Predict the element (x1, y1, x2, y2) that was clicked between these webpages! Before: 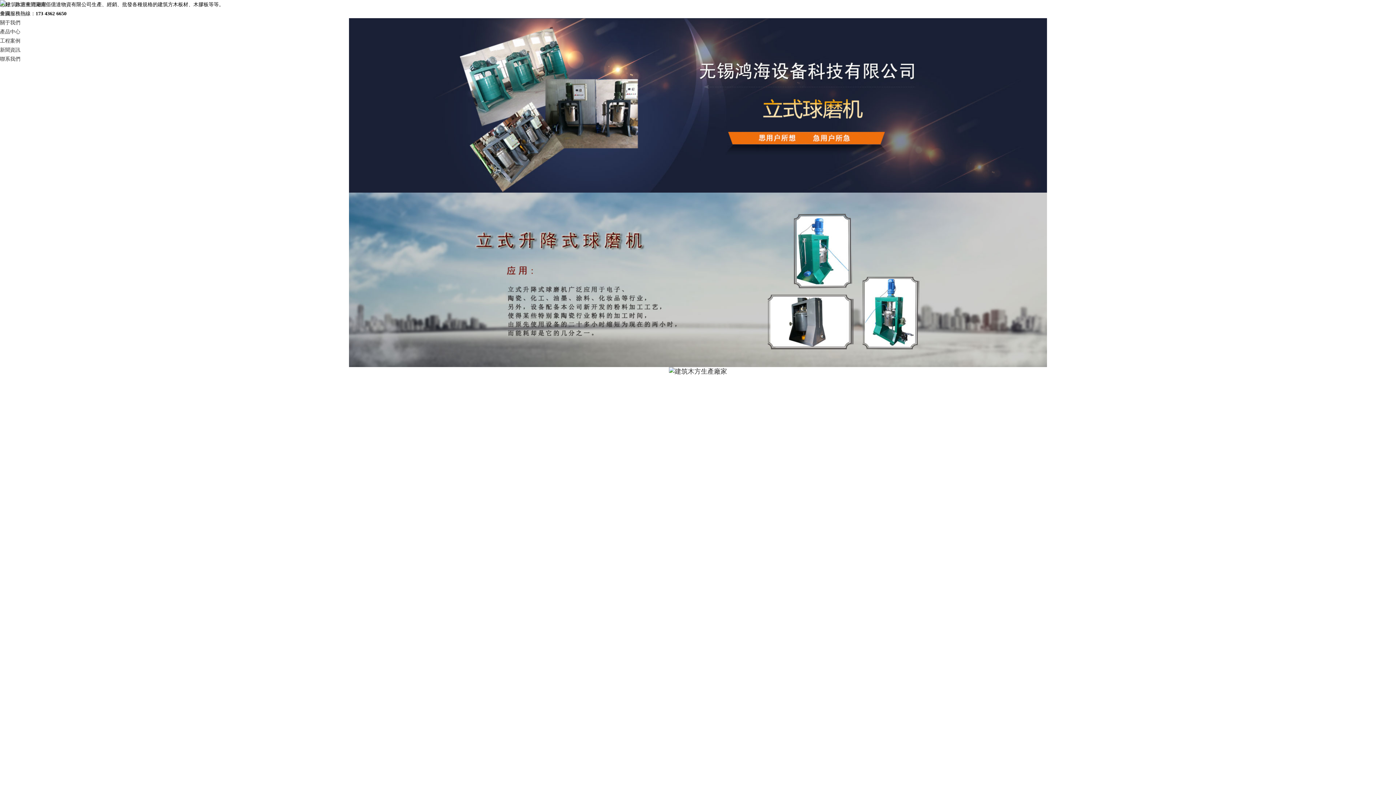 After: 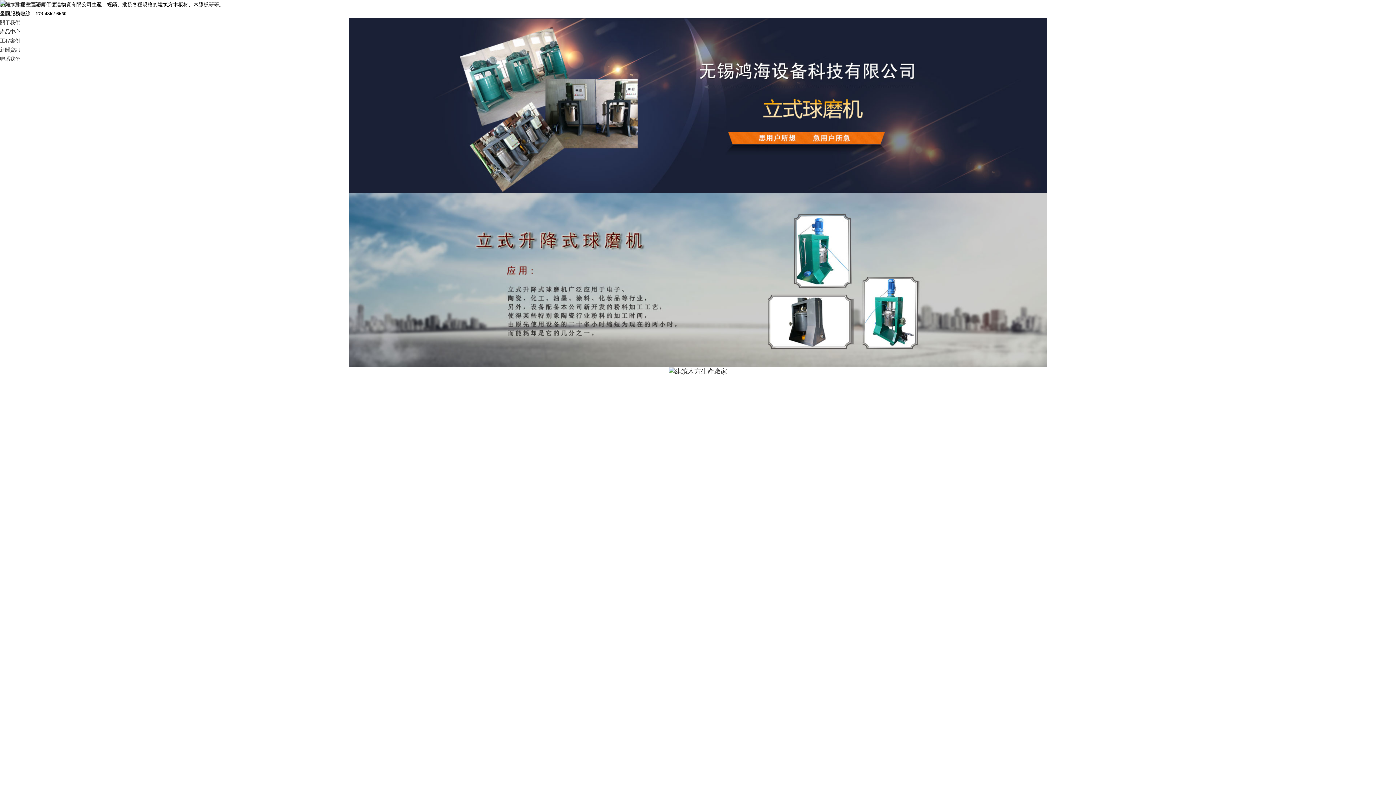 Action: bbox: (0, 18, 1396, 192)